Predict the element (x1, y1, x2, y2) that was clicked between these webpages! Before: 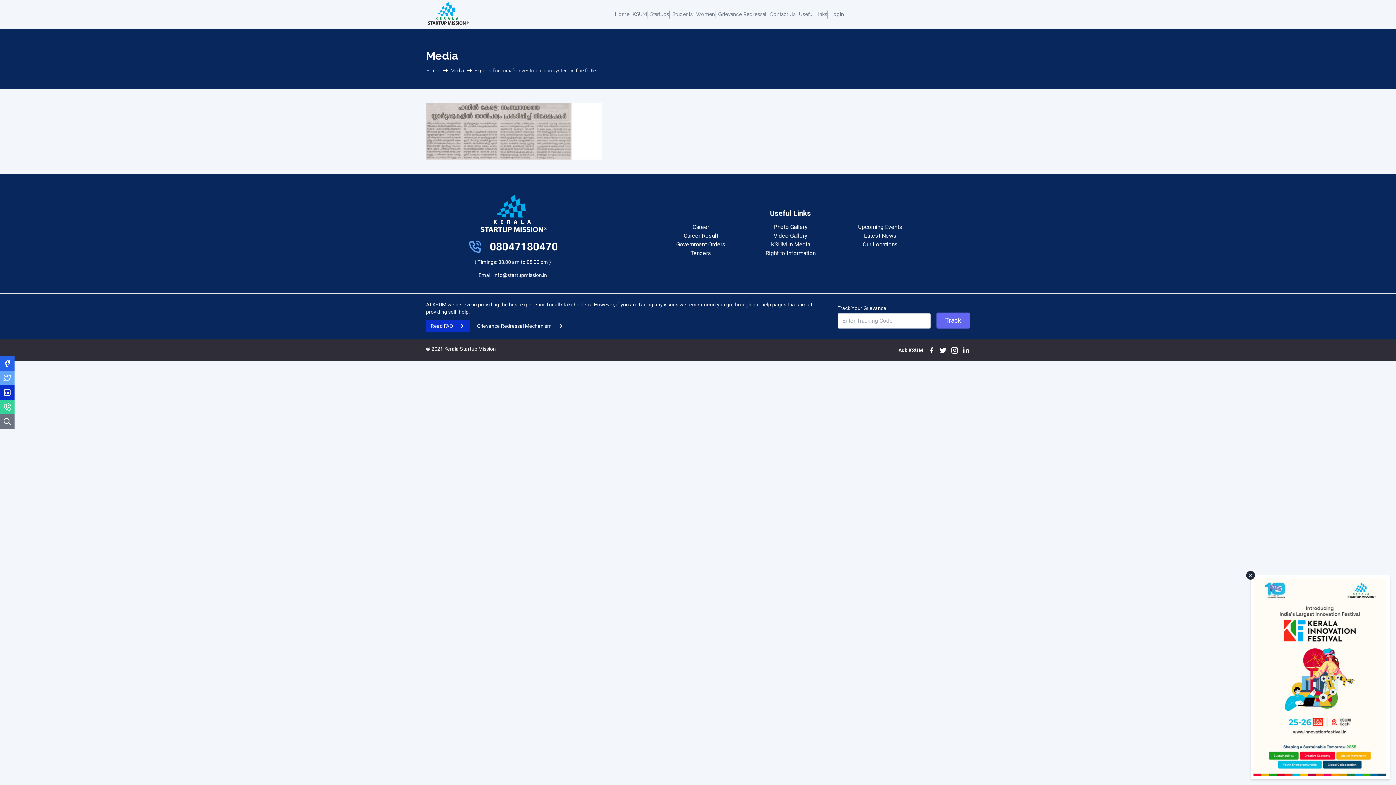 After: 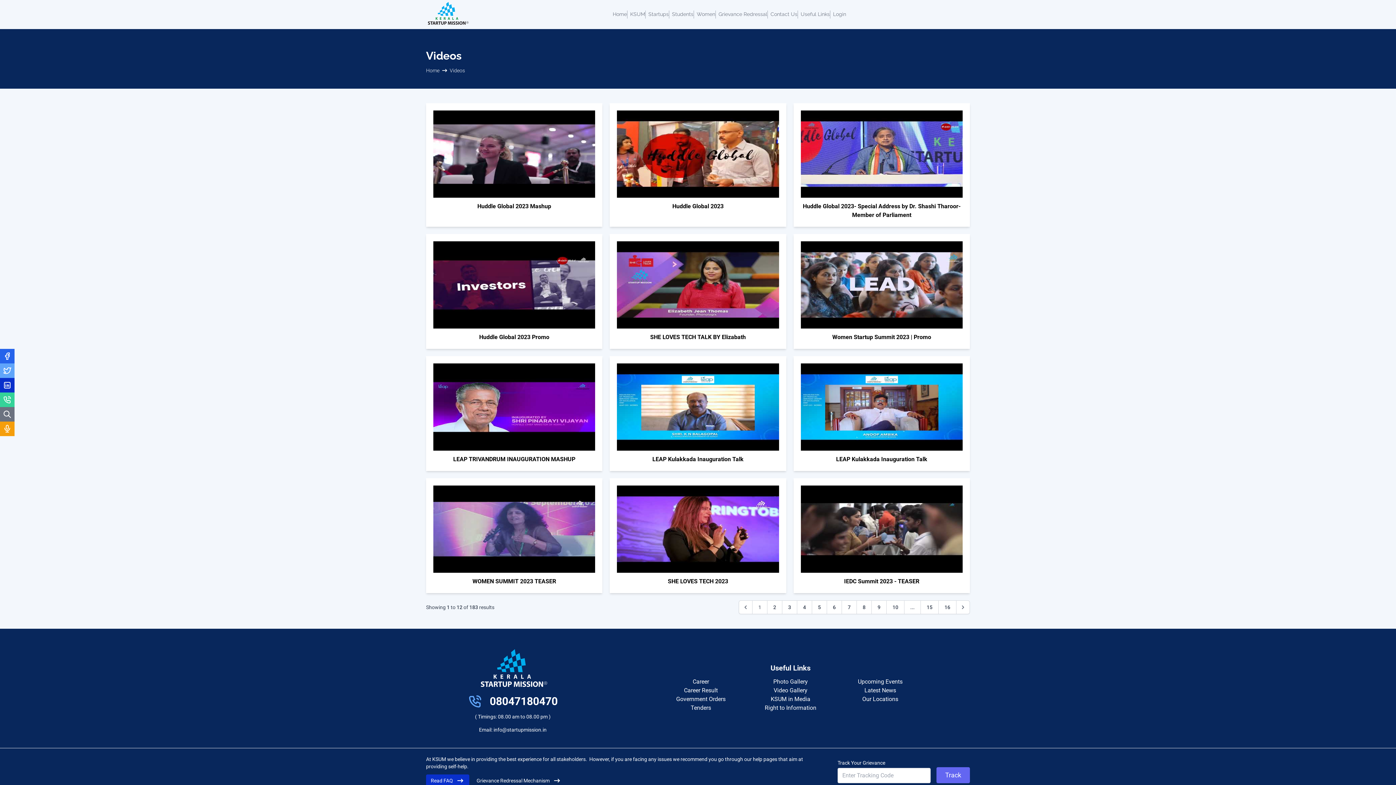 Action: label: Video Gallery bbox: (773, 232, 807, 239)